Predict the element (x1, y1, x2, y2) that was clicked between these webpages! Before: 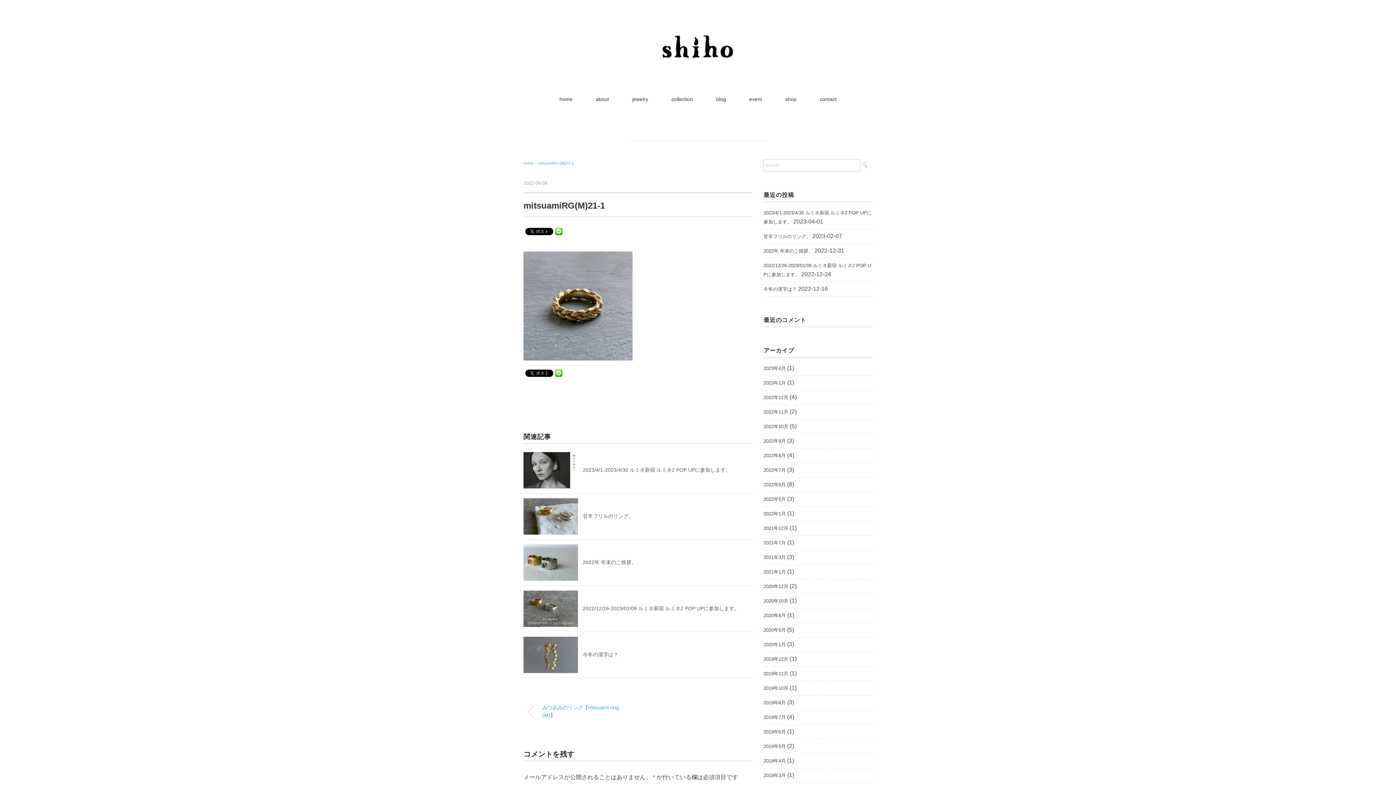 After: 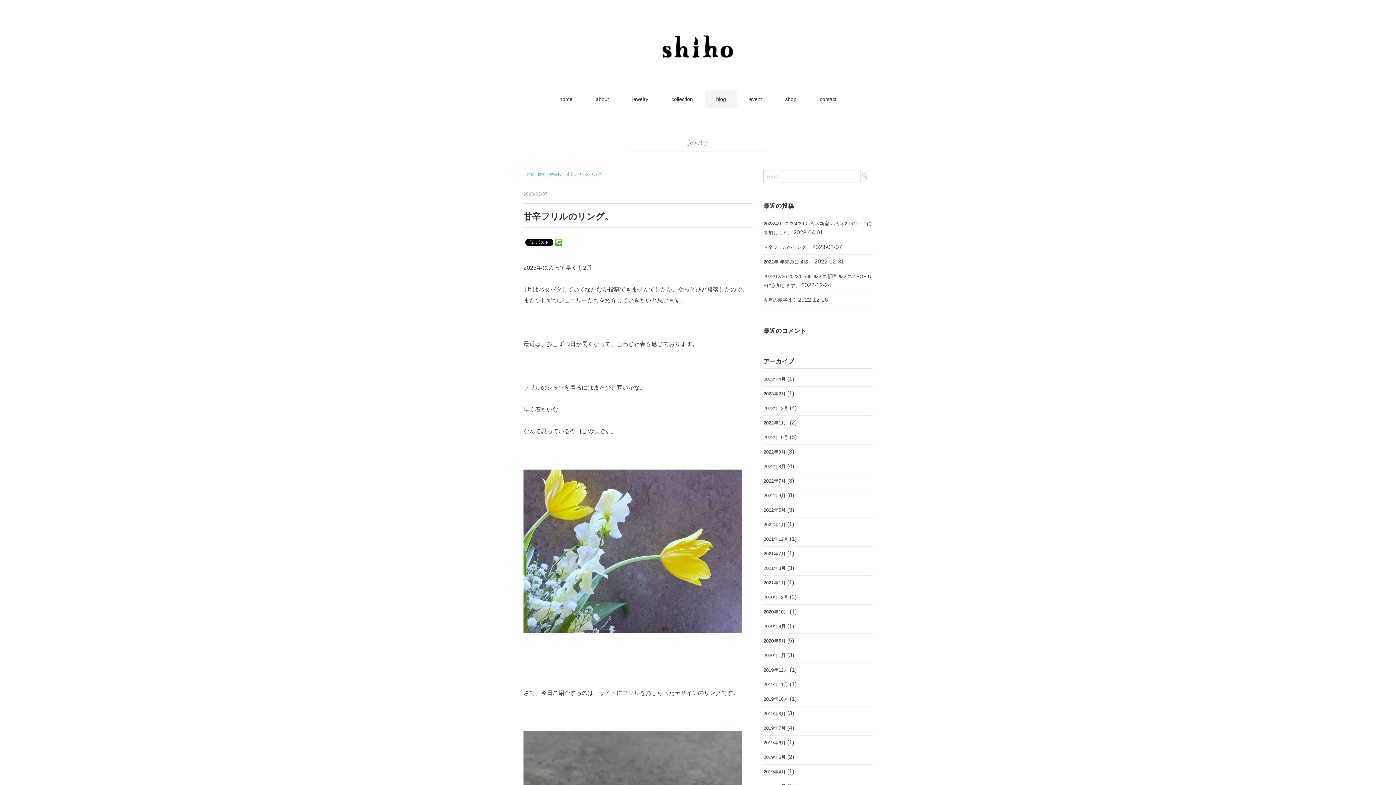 Action: label: 甘辛フリルのリング。 bbox: (582, 513, 633, 519)